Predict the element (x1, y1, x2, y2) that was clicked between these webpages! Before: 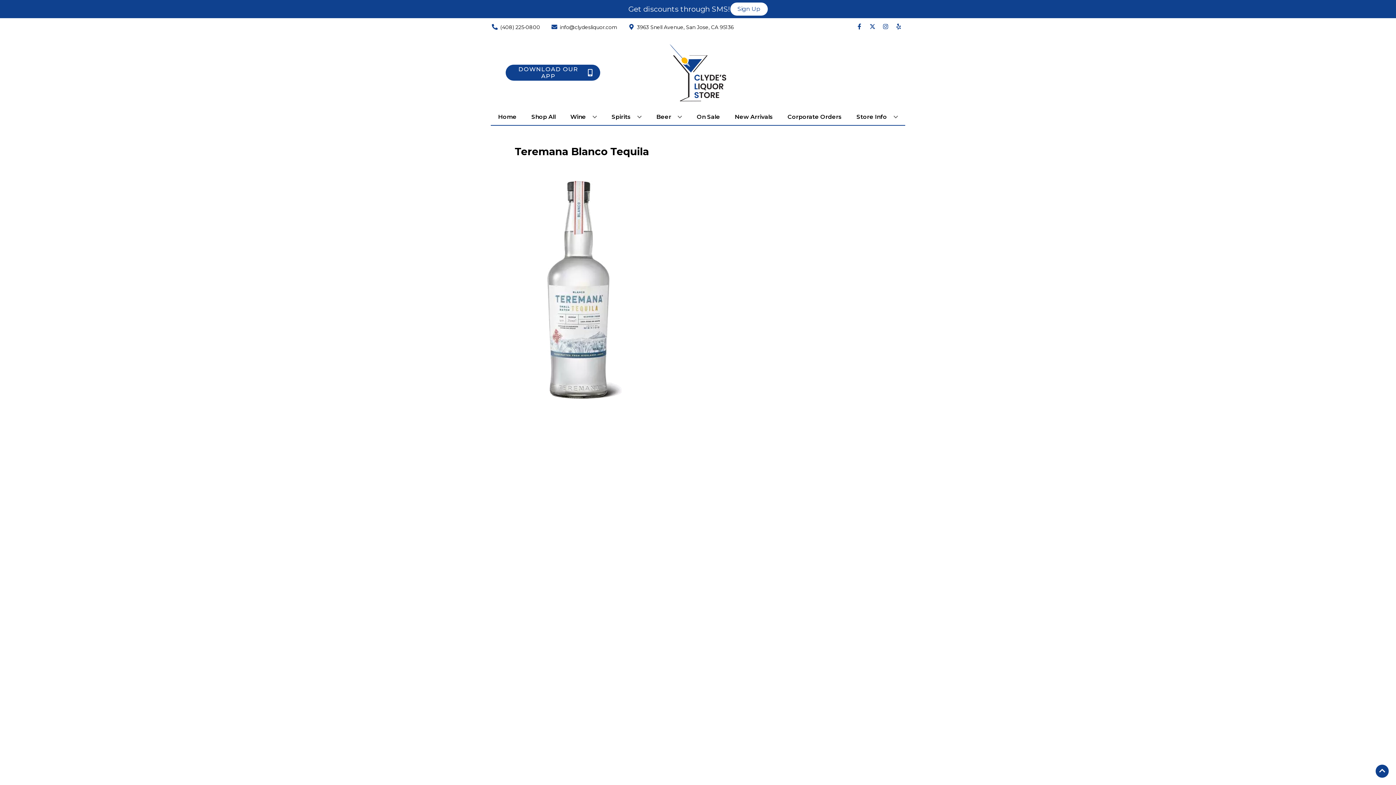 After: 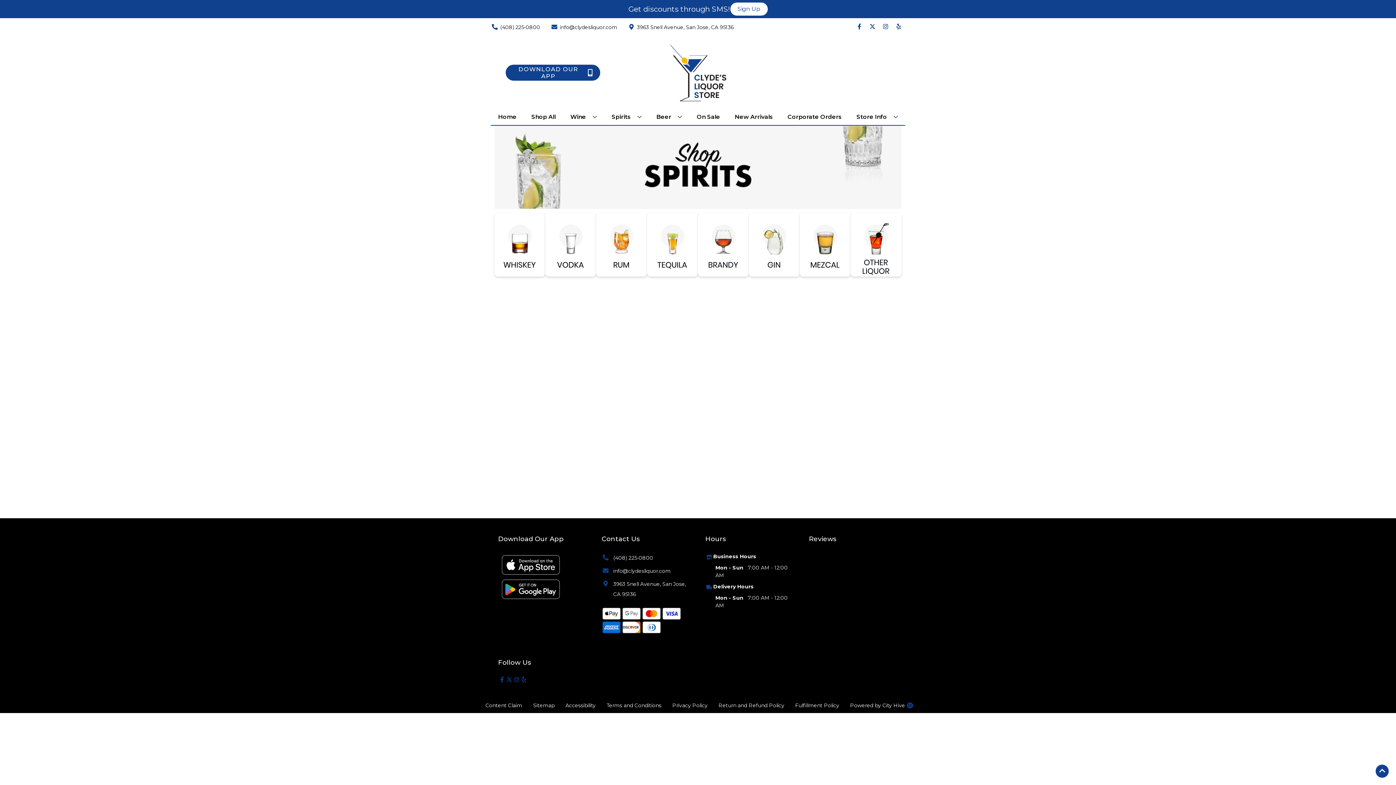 Action: label: Spirits bbox: (608, 109, 644, 125)